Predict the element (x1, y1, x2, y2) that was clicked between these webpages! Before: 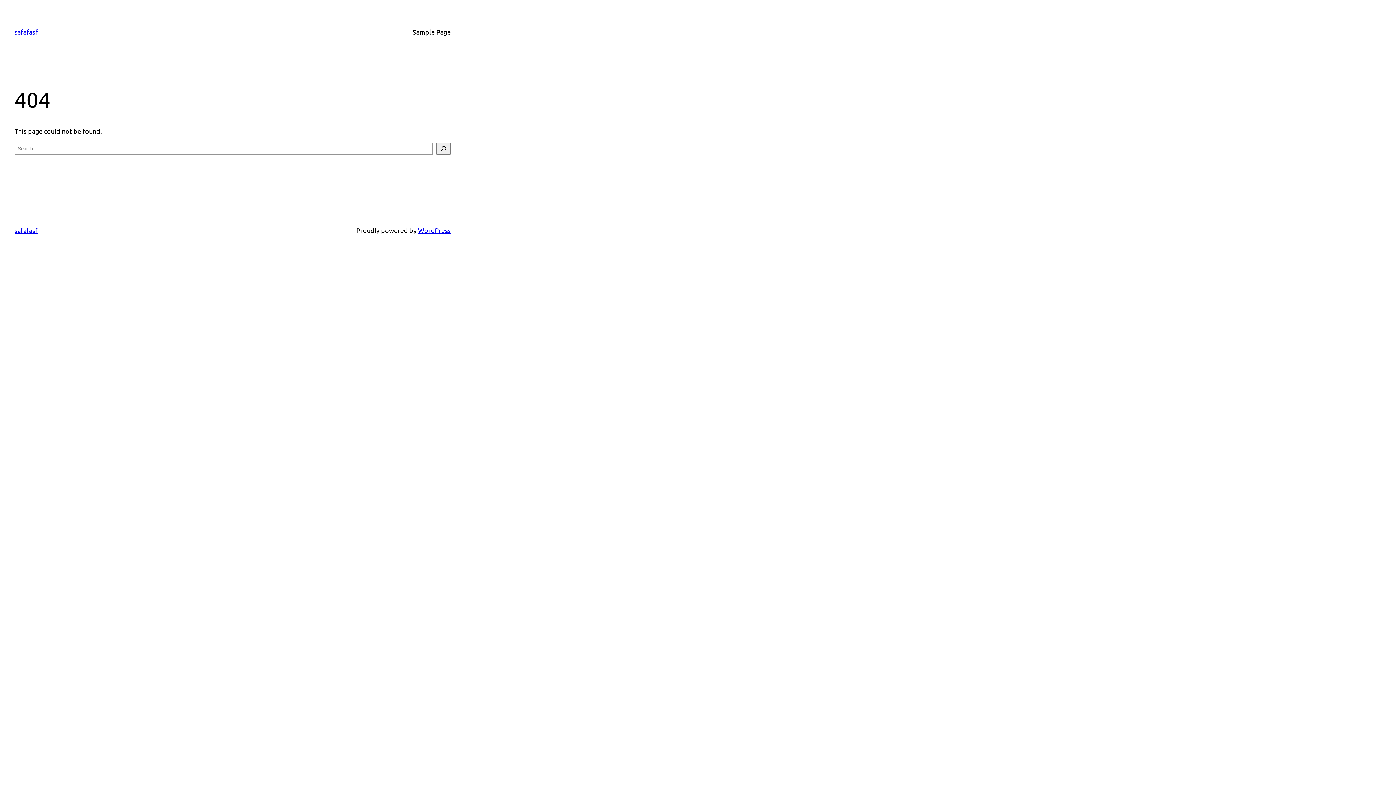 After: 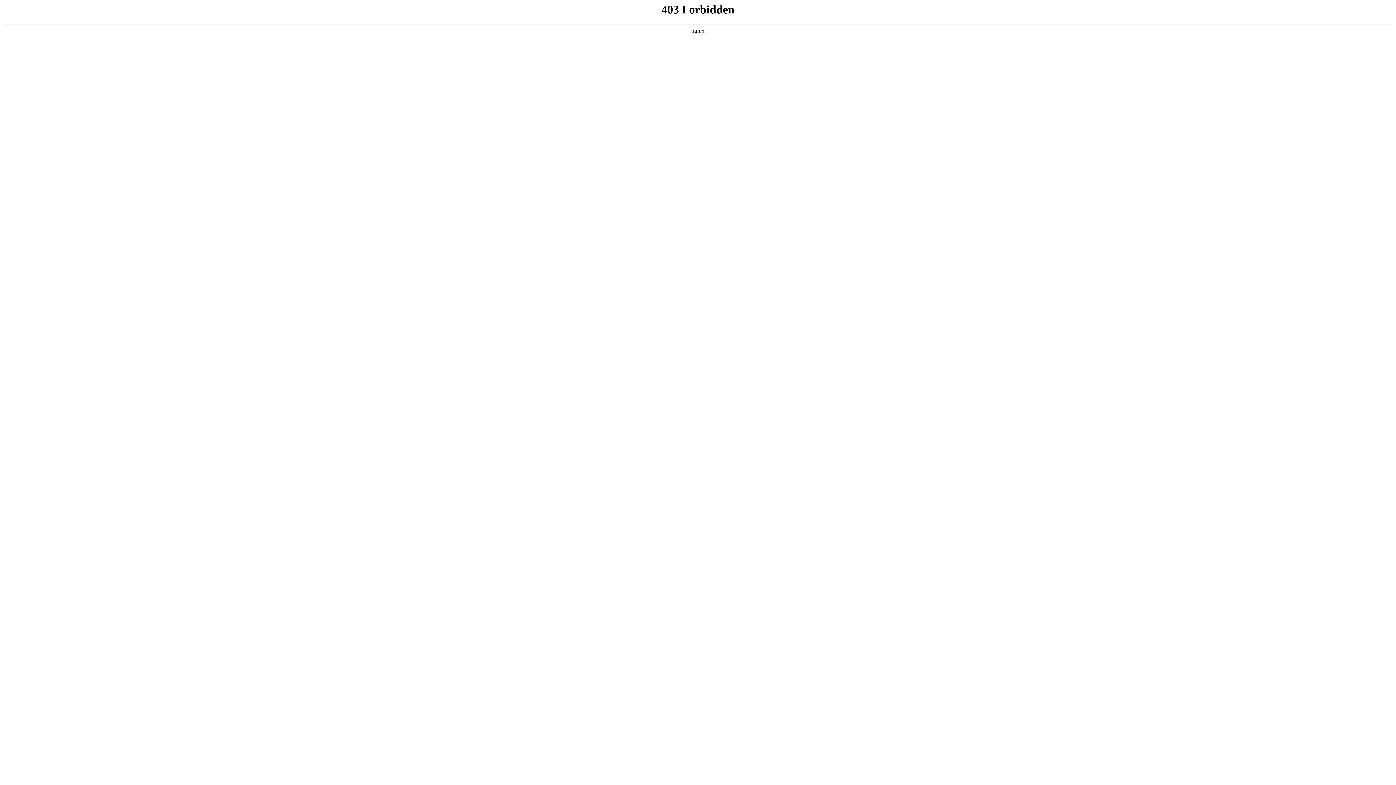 Action: label: WordPress bbox: (418, 226, 450, 234)